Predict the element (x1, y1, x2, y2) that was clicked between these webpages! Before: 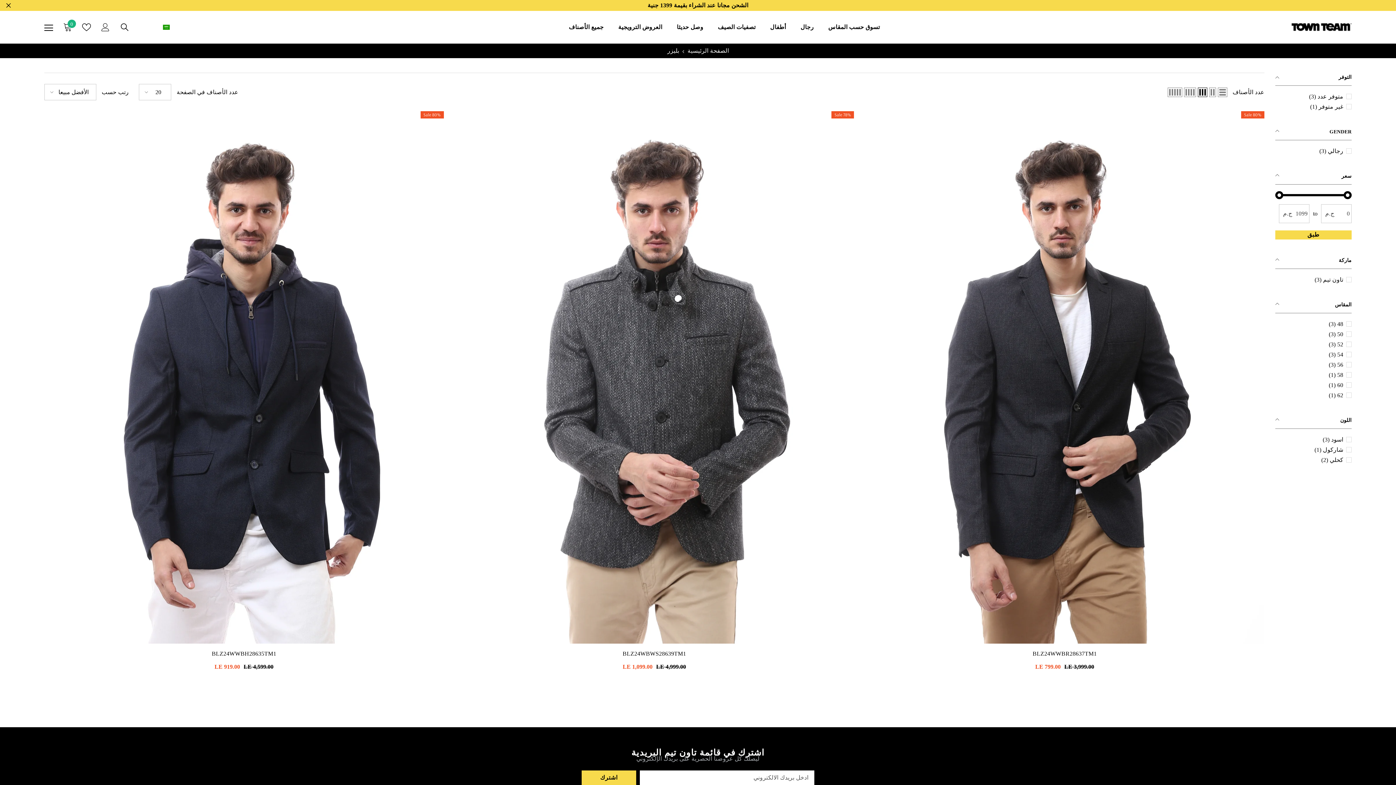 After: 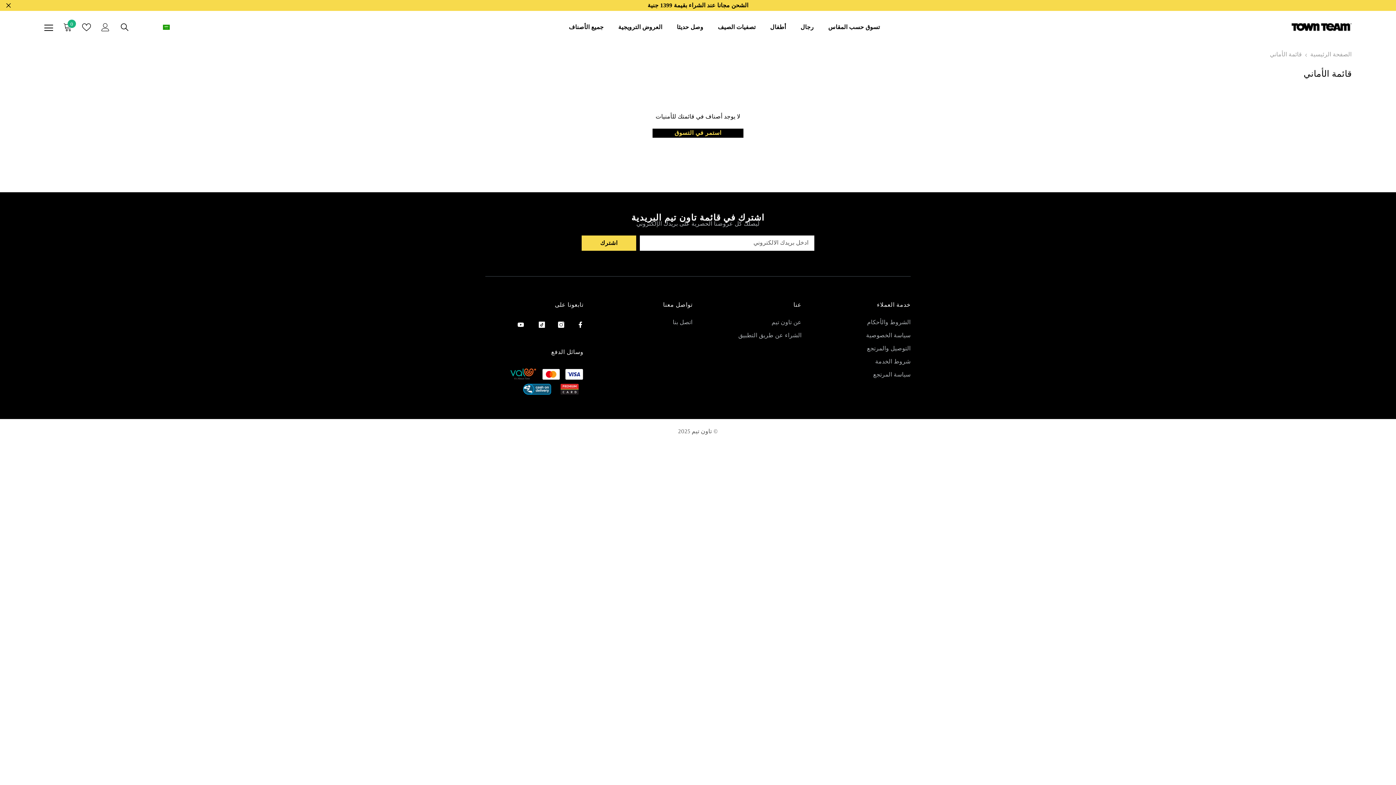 Action: bbox: (82, 22, 90, 31)